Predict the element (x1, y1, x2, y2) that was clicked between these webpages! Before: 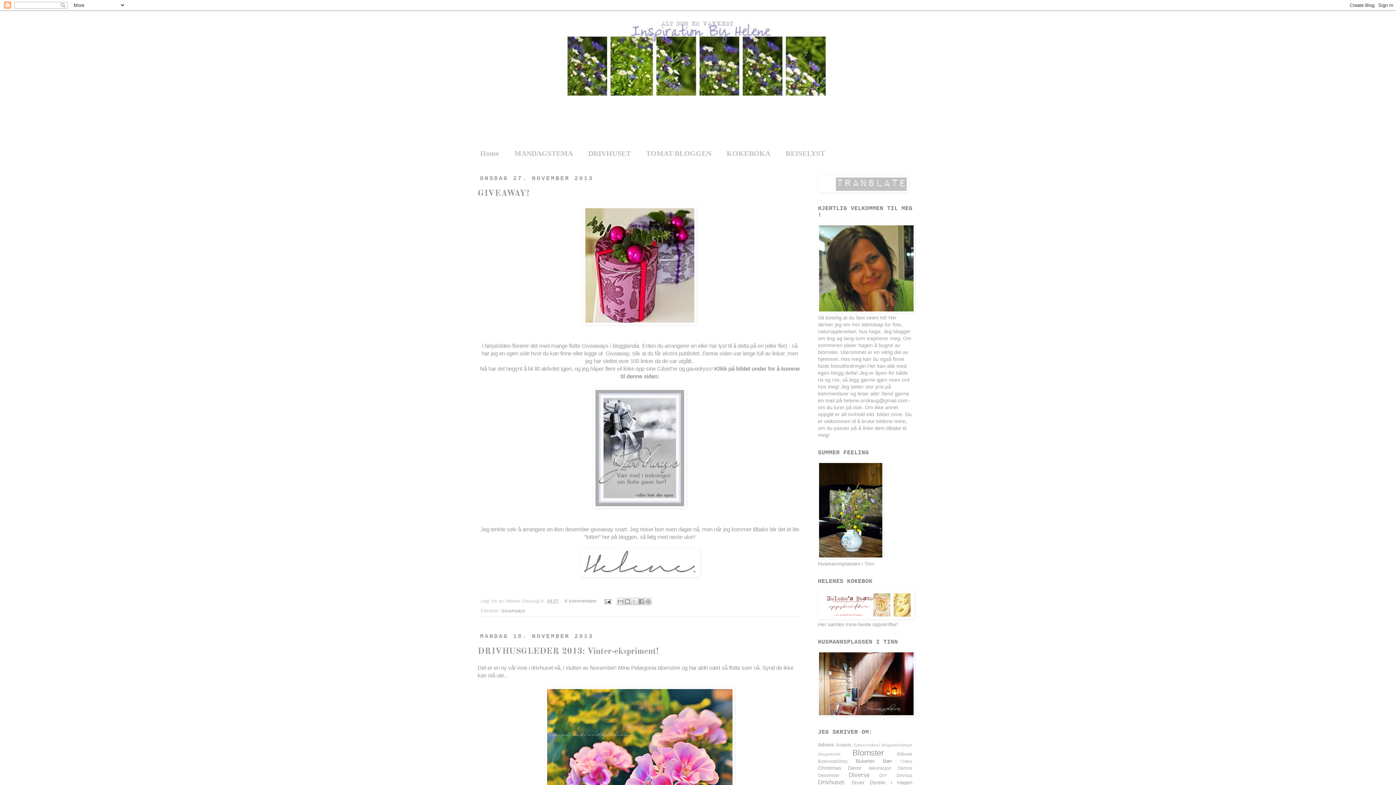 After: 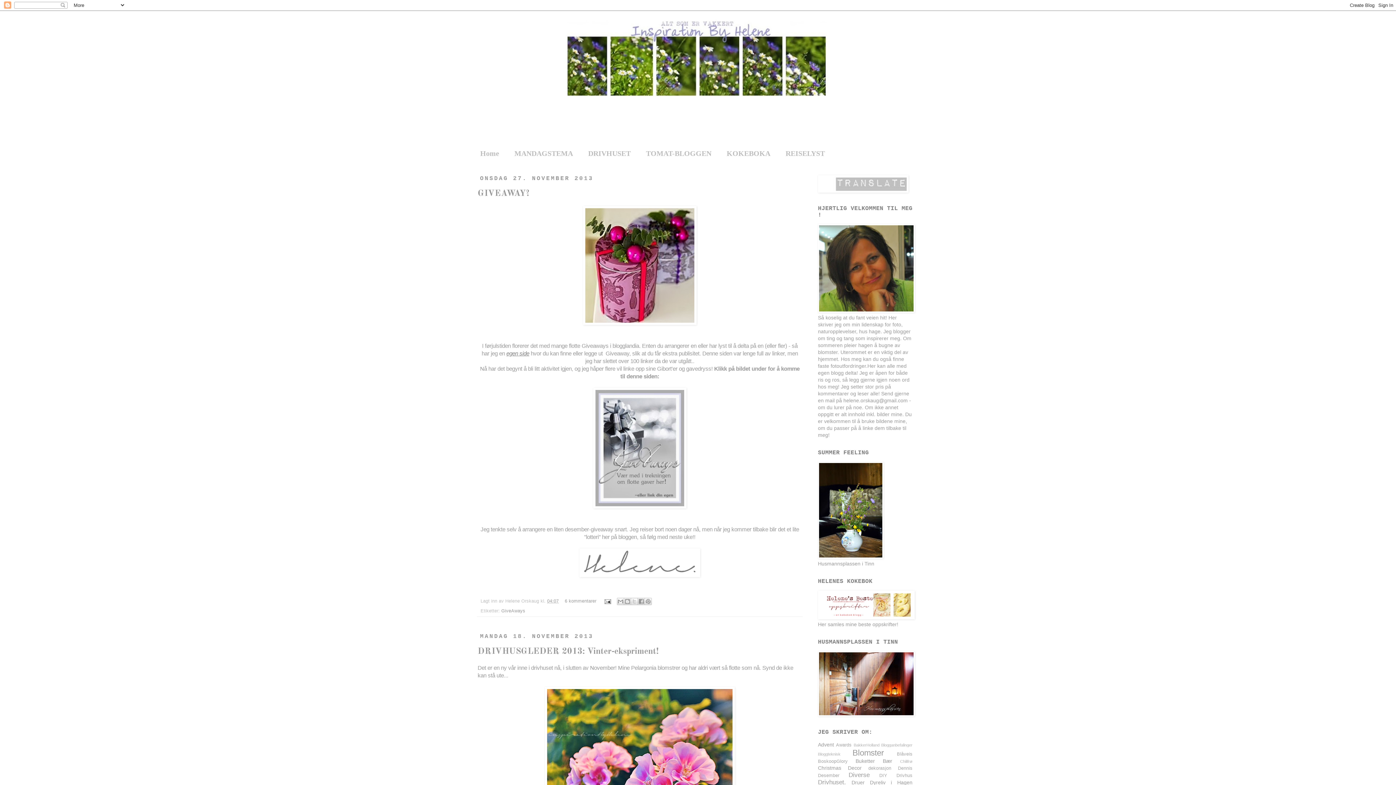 Action: bbox: (506, 350, 529, 356) label: egen side